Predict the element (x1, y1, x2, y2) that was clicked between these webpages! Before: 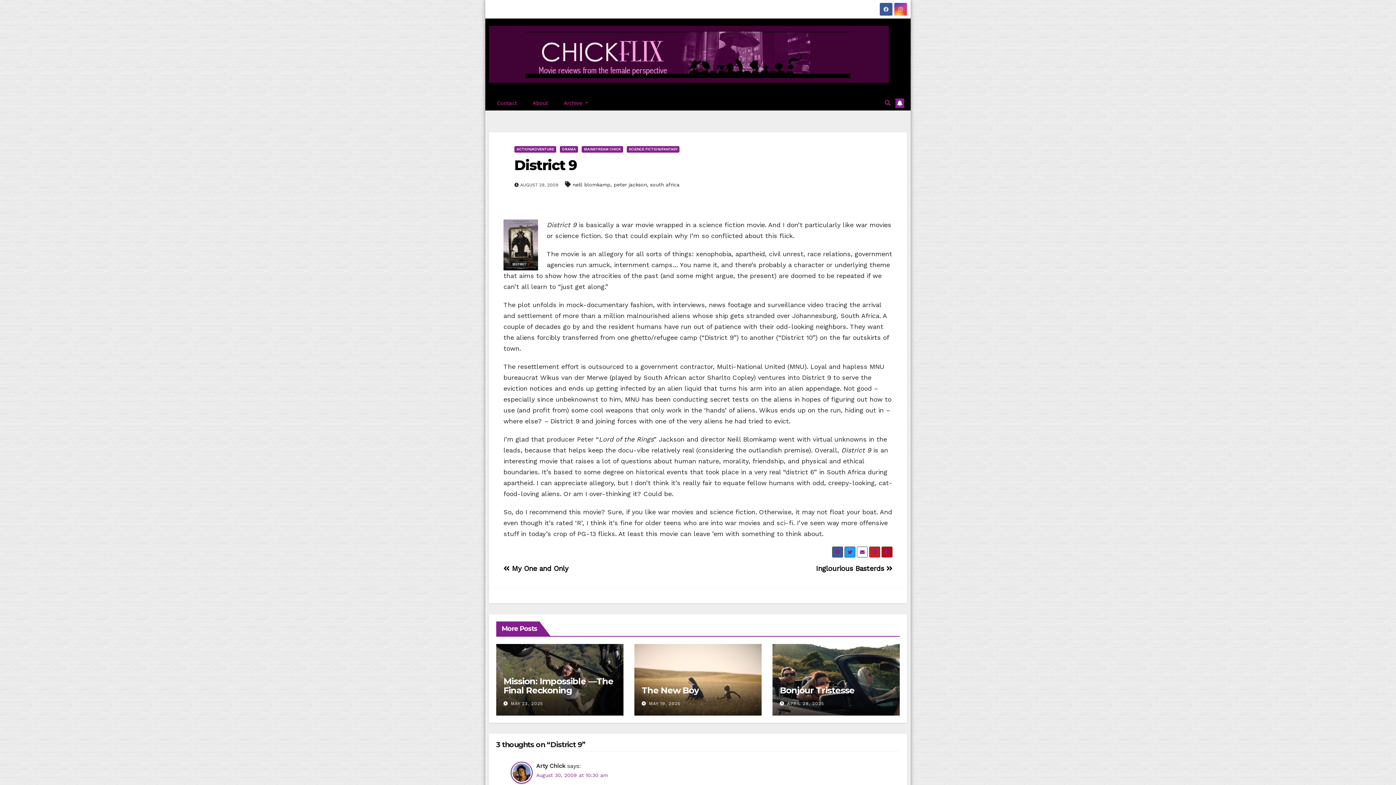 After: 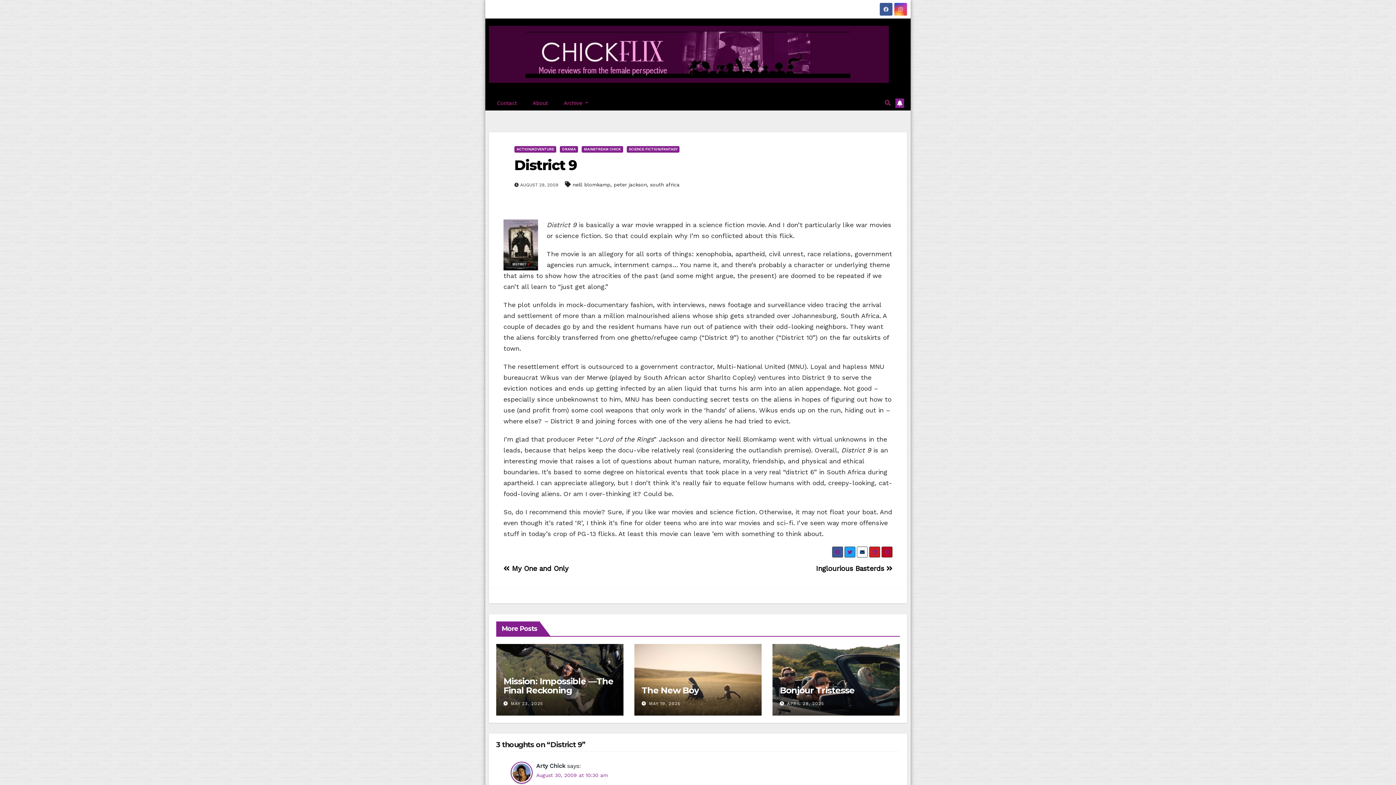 Action: bbox: (857, 546, 868, 557)